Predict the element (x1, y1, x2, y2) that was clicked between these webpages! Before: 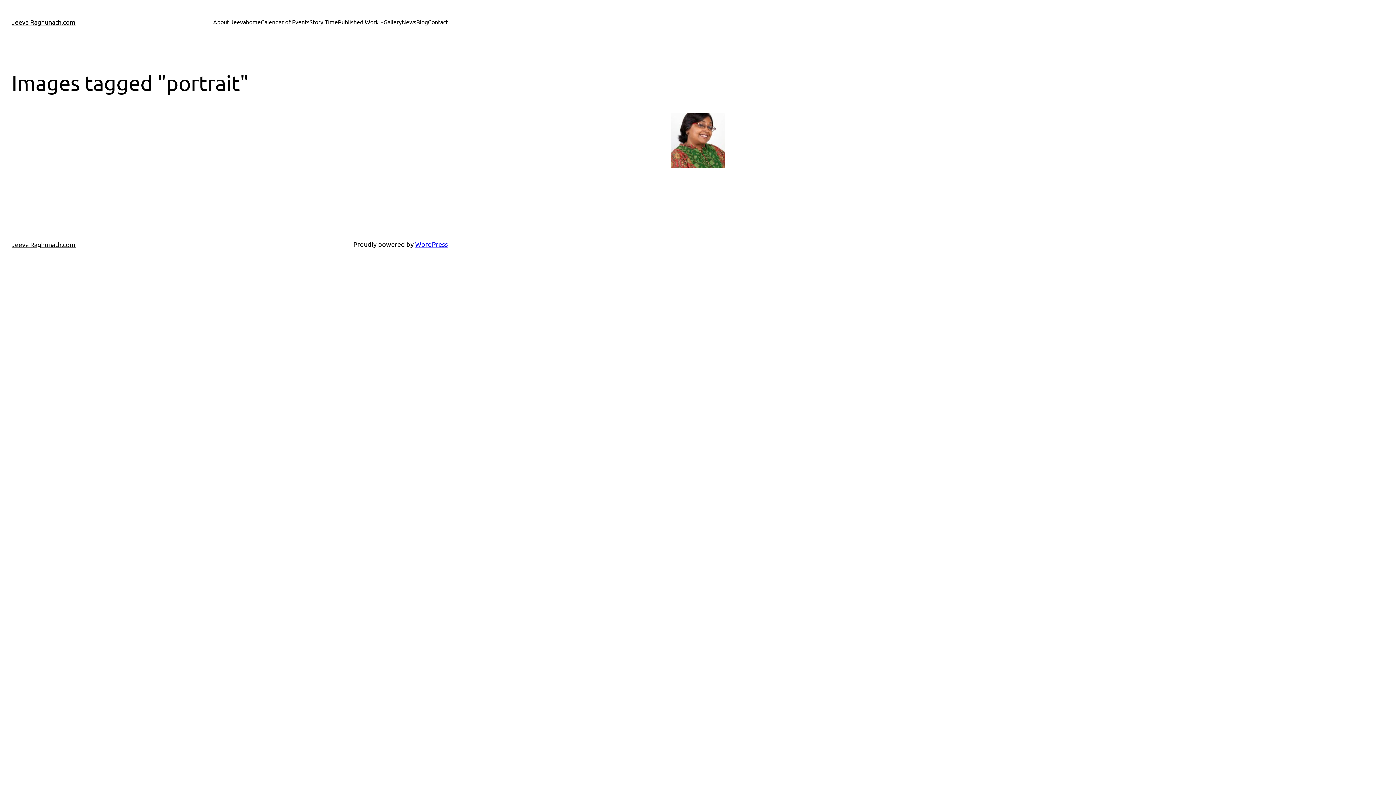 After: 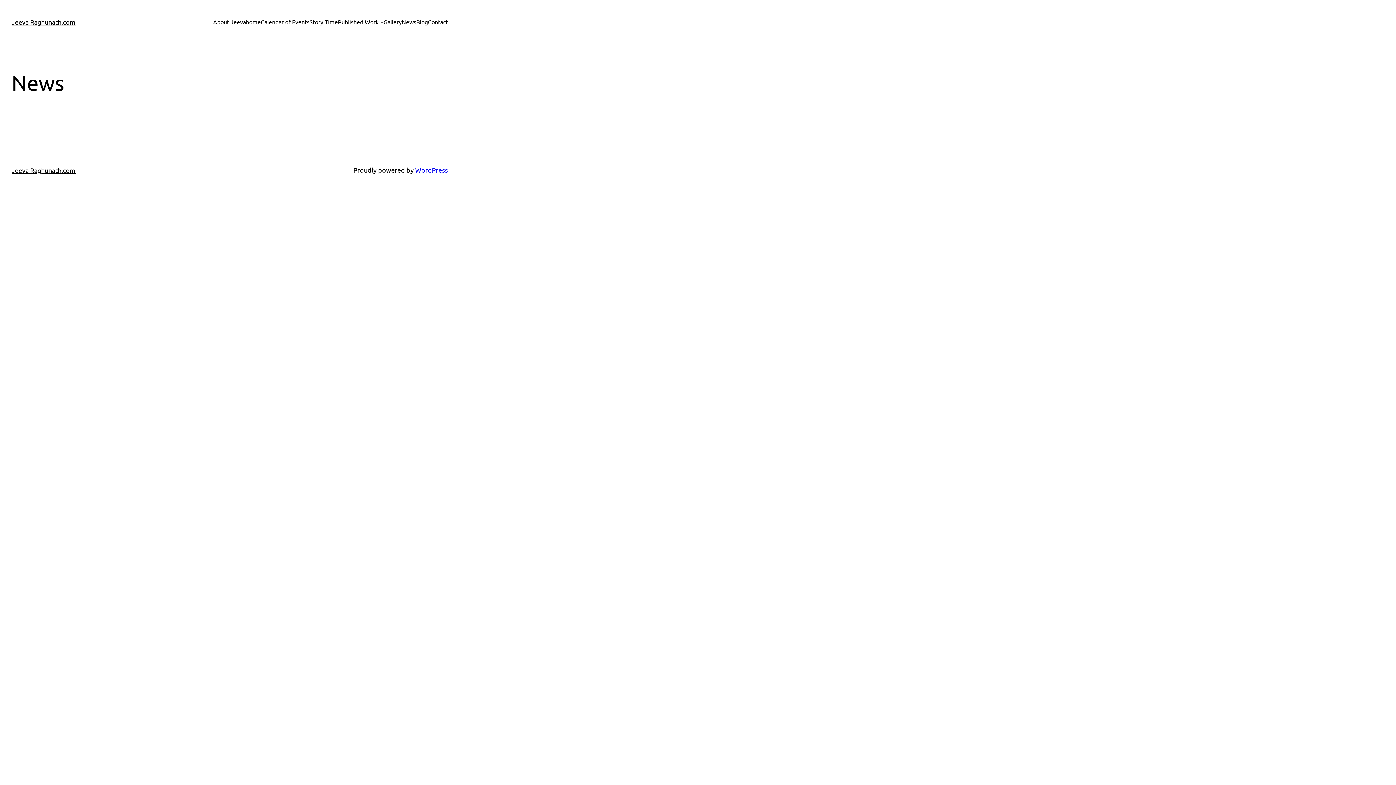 Action: bbox: (401, 17, 416, 26) label: News